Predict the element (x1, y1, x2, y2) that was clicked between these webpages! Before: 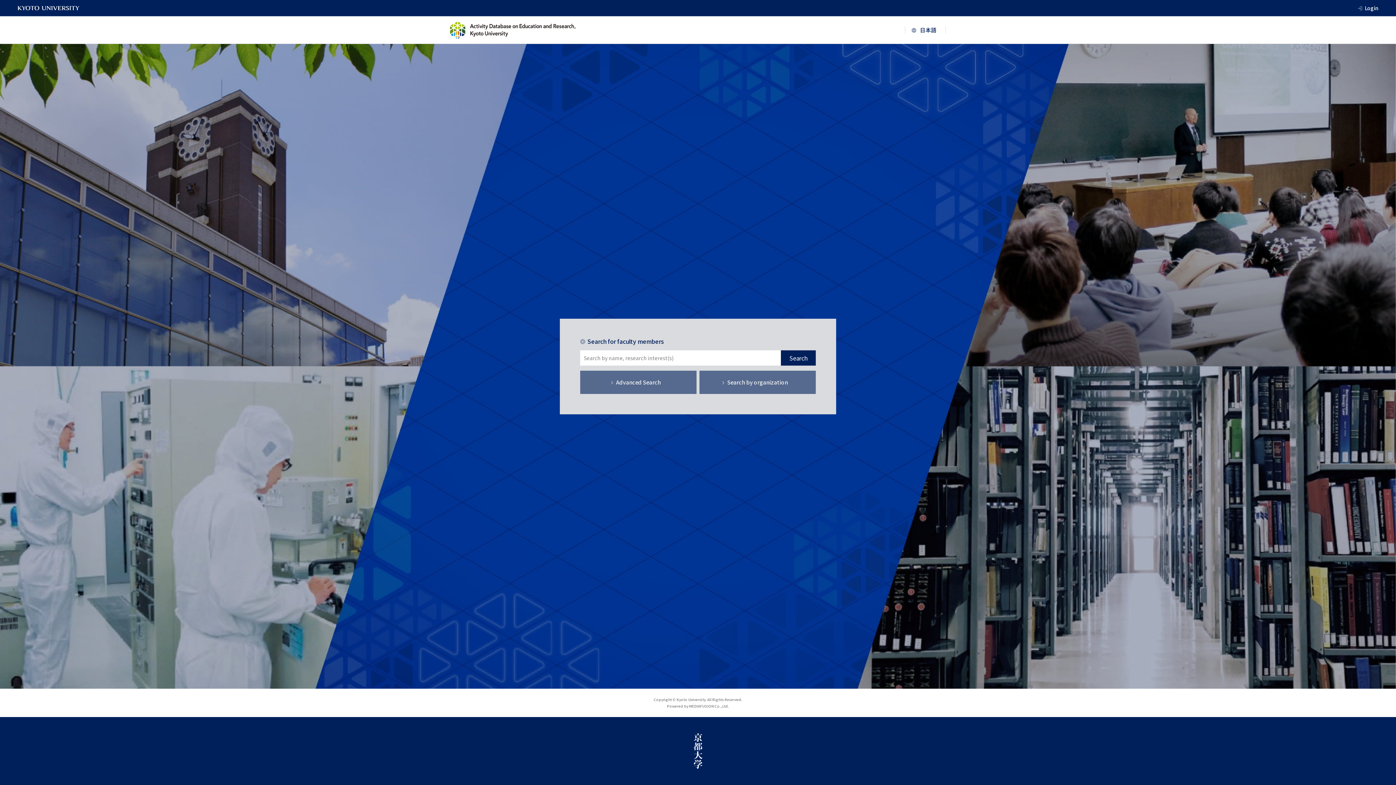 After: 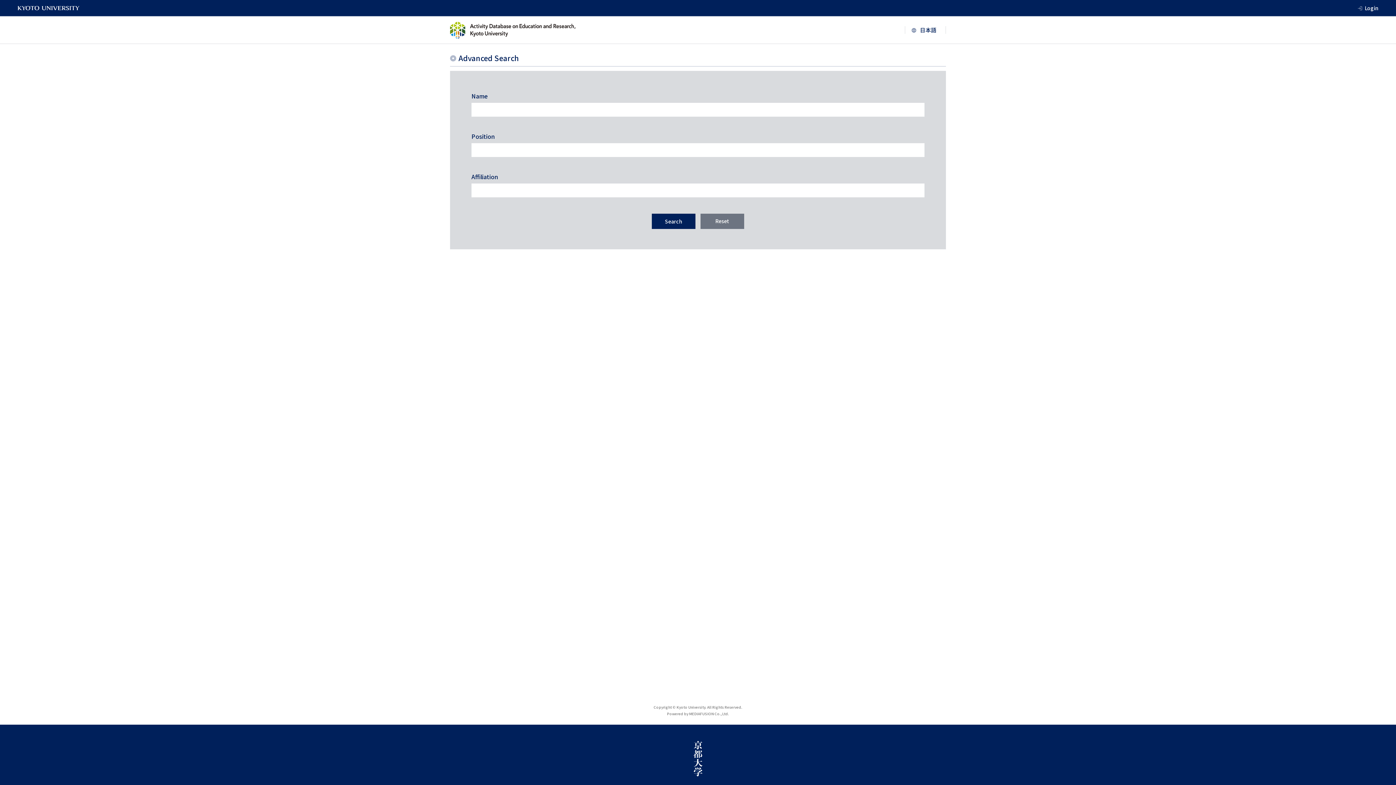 Action: bbox: (580, 370, 696, 394) label: Advanced Search